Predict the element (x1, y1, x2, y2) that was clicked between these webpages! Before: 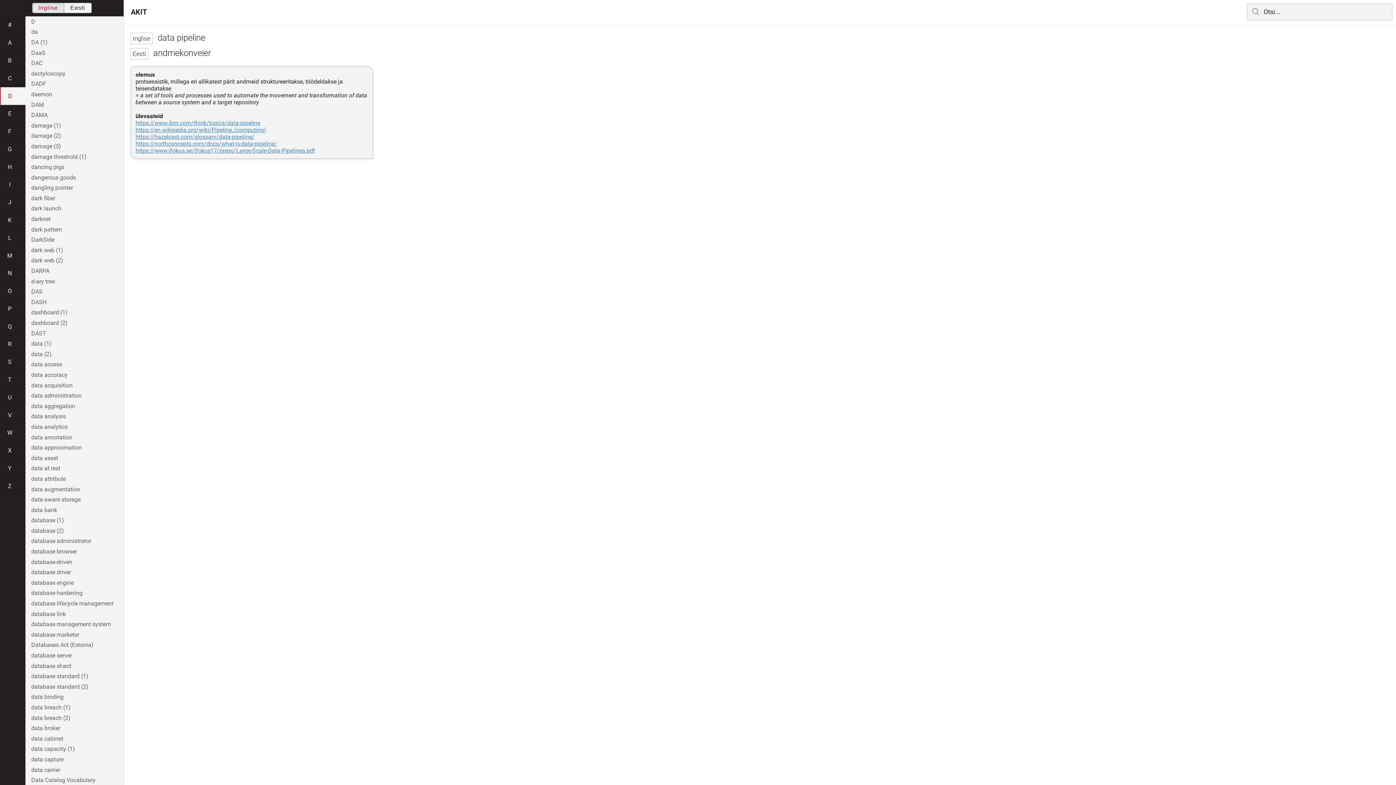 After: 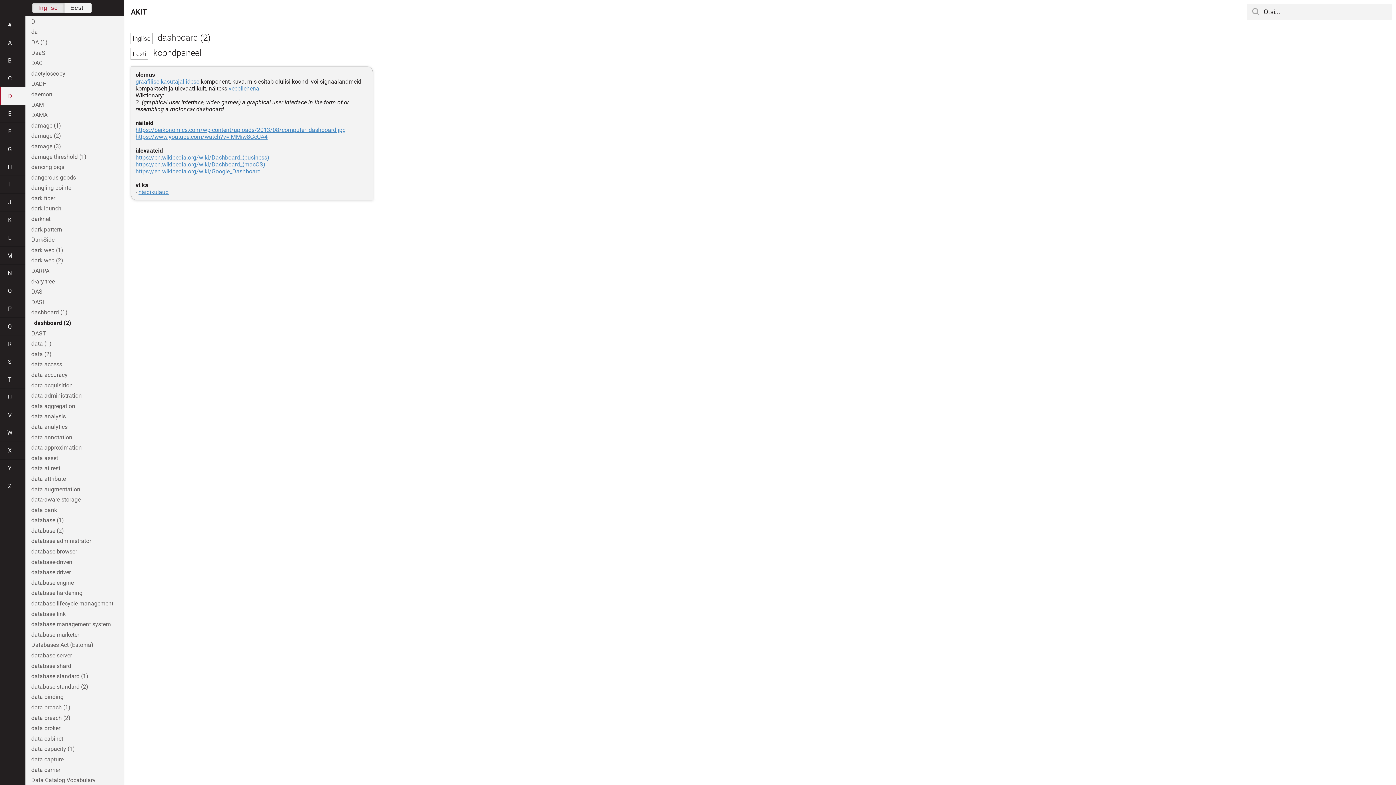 Action: bbox: (25, 317, 123, 328) label: dashboard (2)